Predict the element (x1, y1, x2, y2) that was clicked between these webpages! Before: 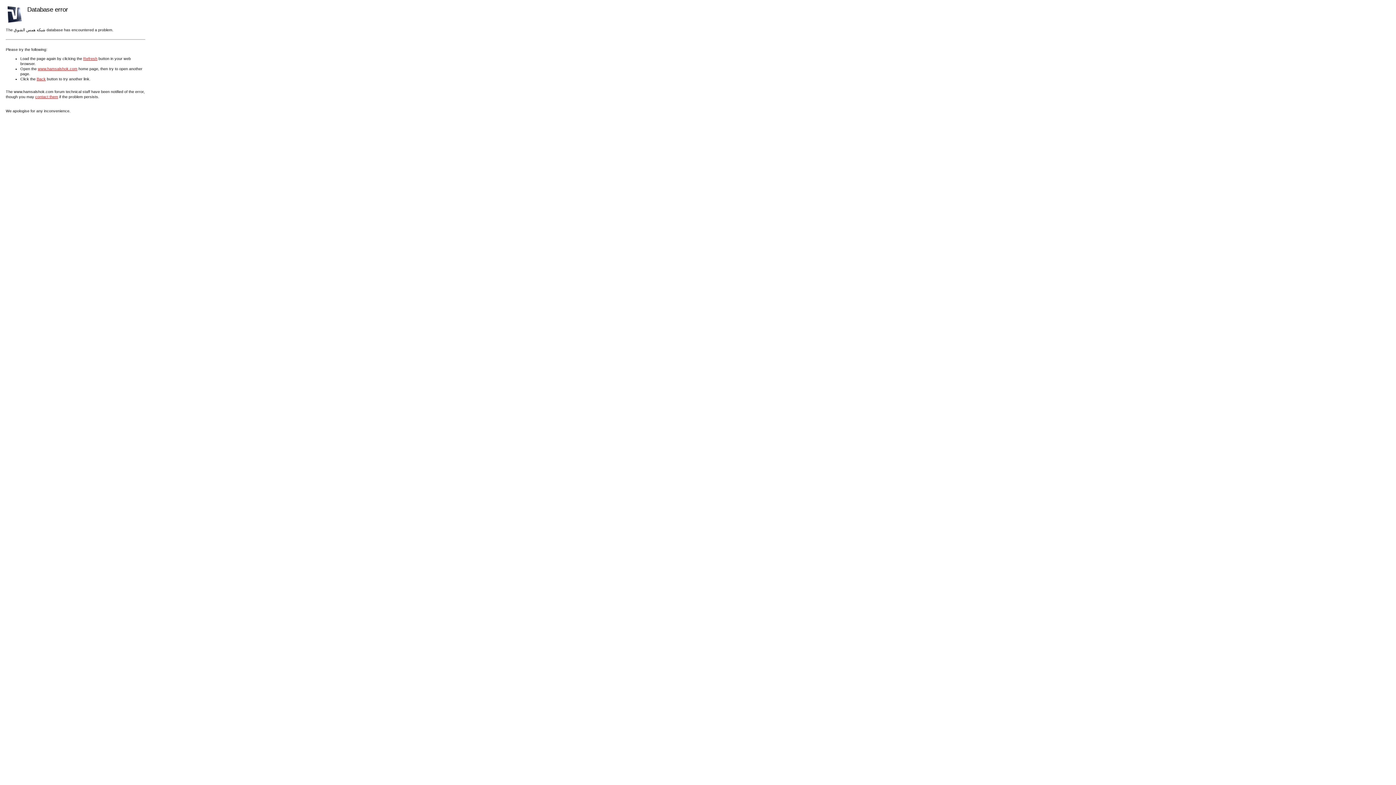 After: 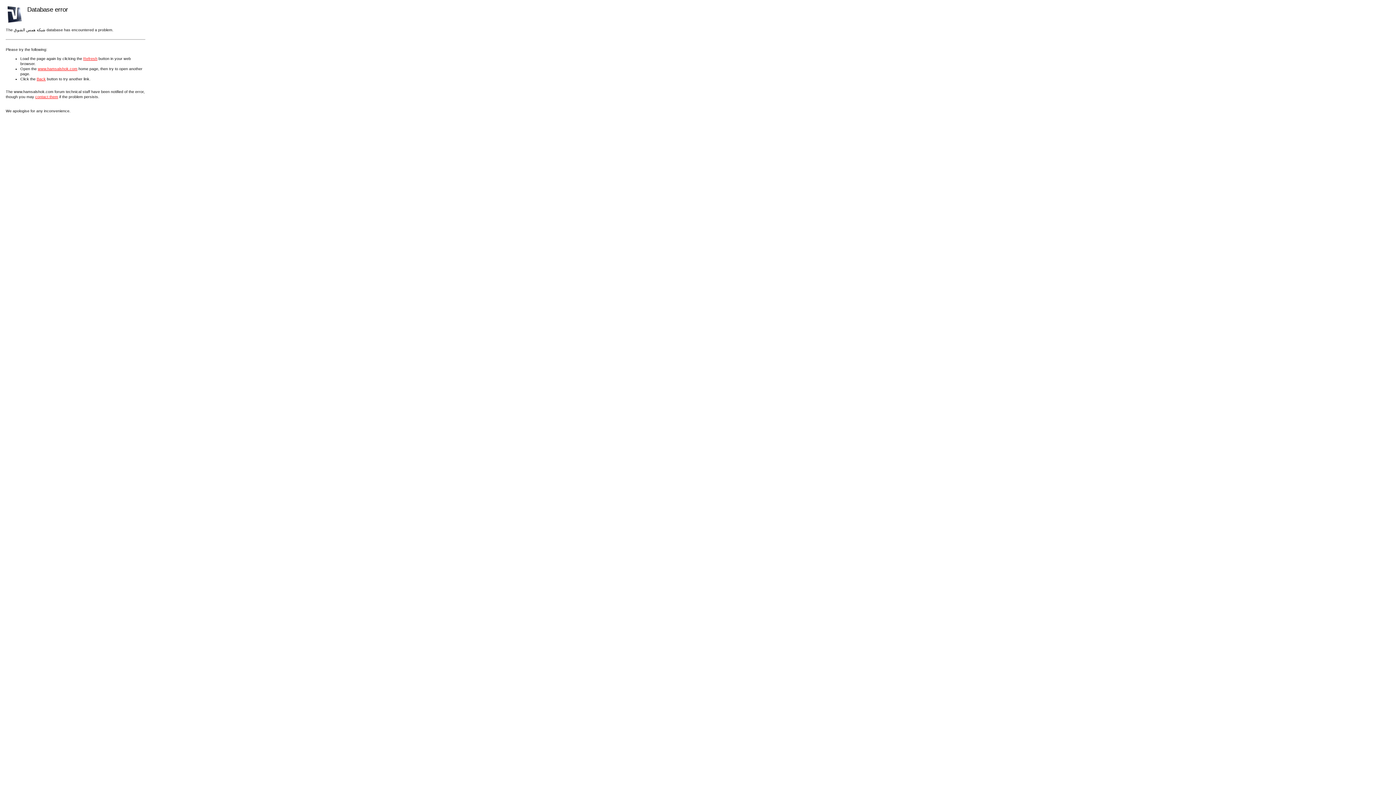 Action: label: contact them bbox: (35, 94, 58, 98)